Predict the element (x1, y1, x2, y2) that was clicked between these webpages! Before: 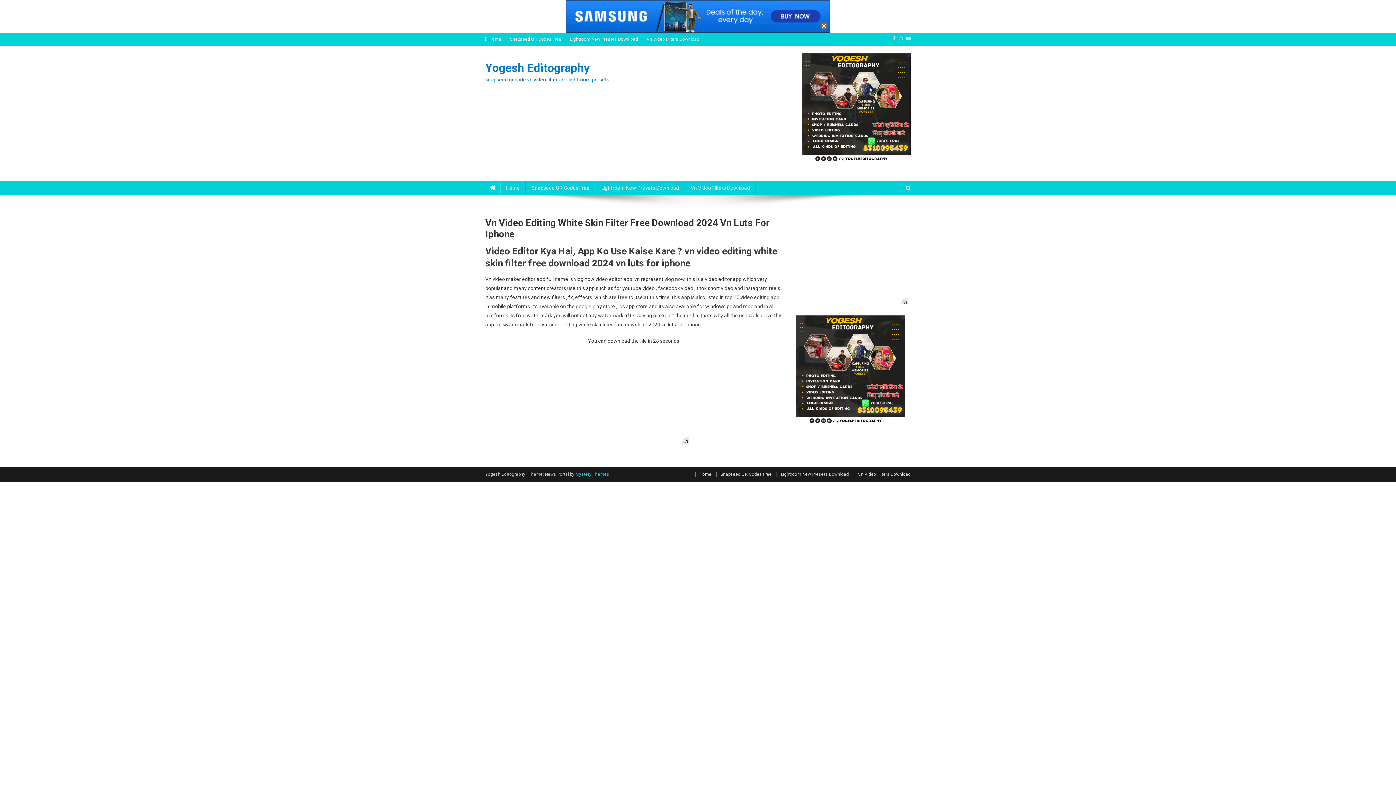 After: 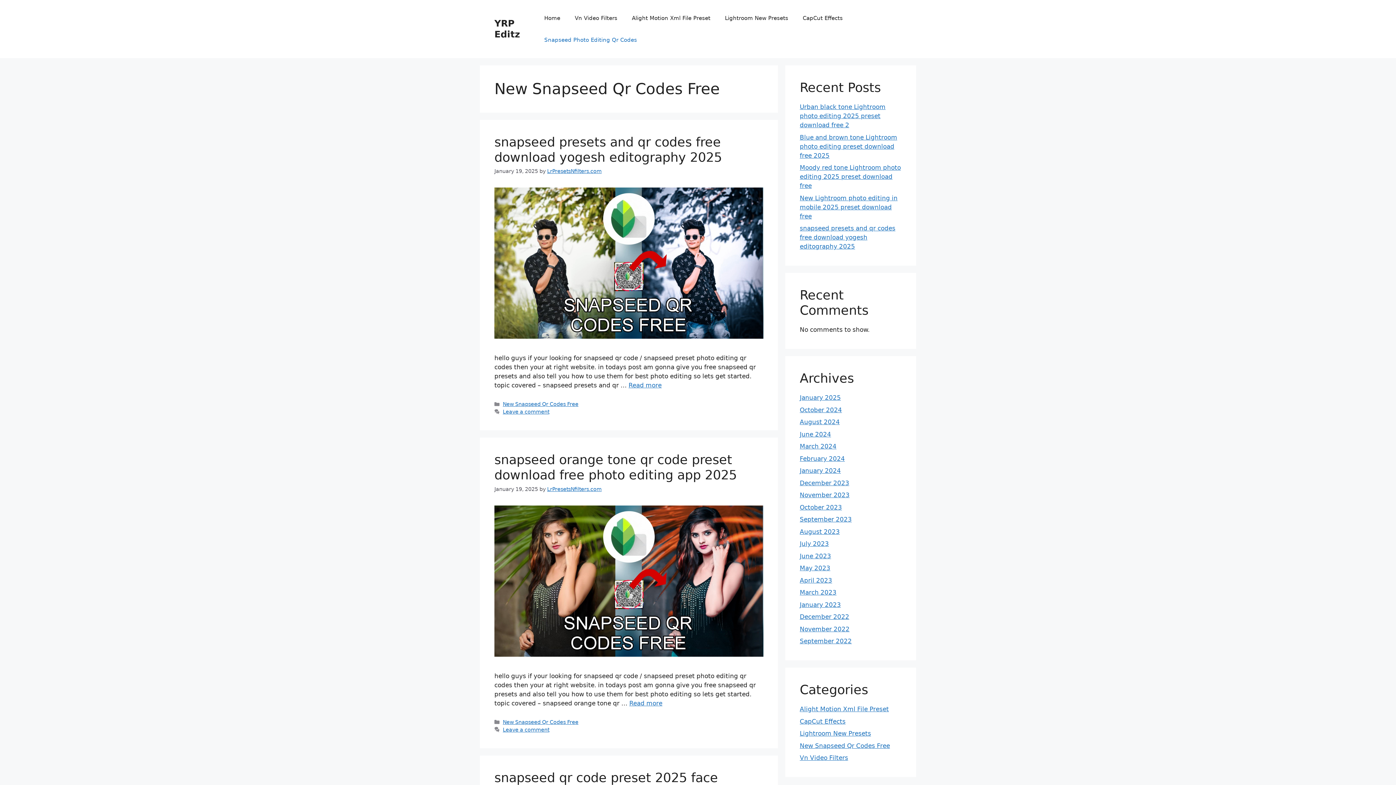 Action: label: Snapseed QR Codes Free bbox: (716, 472, 772, 477)